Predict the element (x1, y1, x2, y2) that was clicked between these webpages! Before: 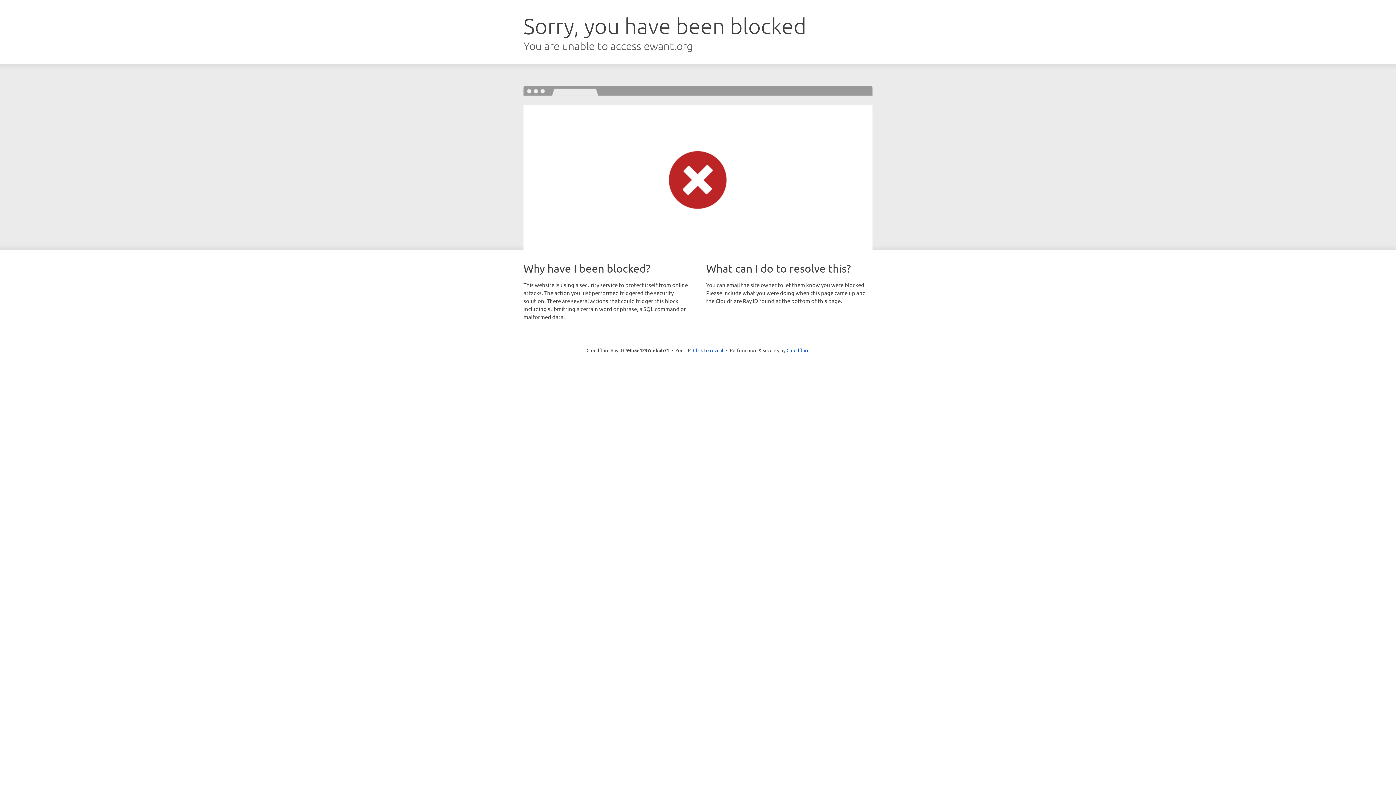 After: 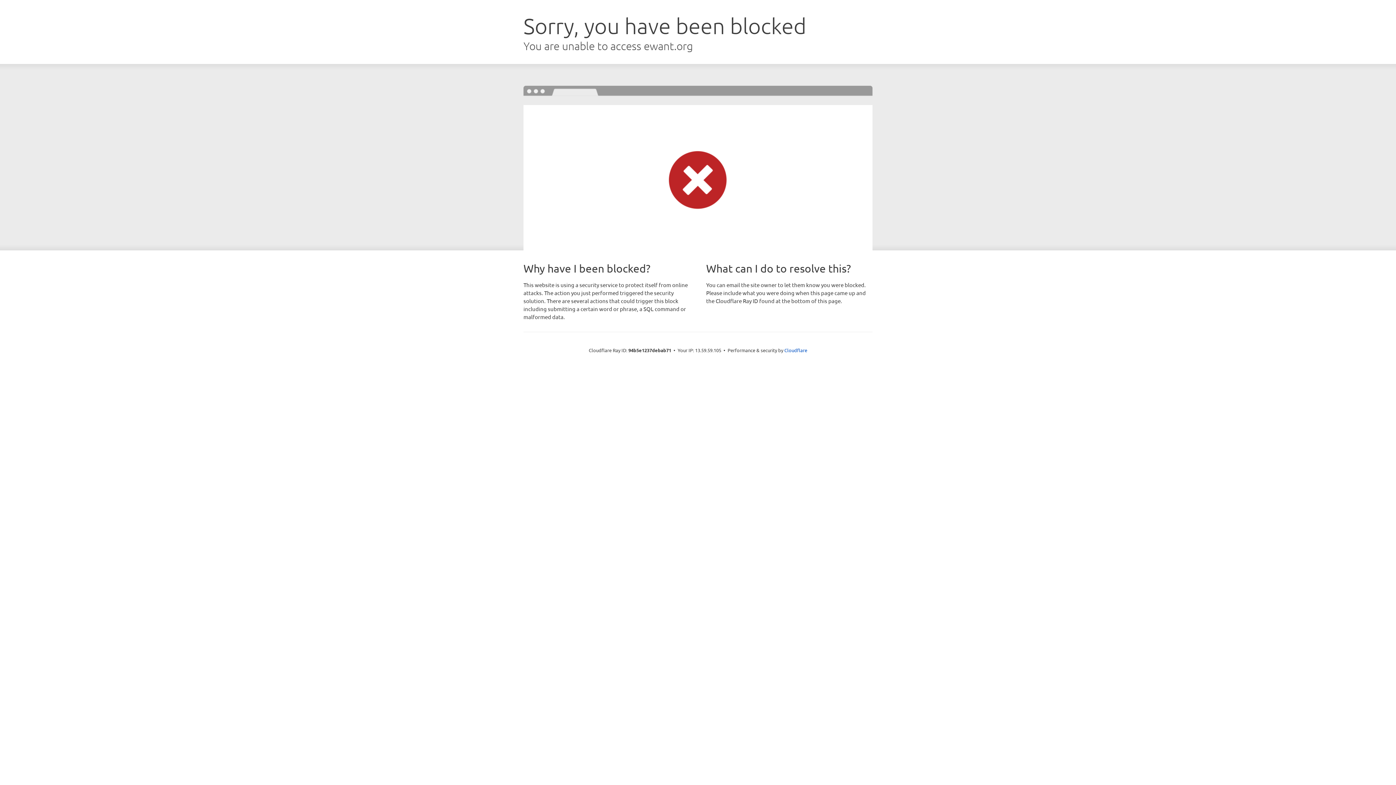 Action: label: Click to reveal bbox: (693, 346, 723, 353)